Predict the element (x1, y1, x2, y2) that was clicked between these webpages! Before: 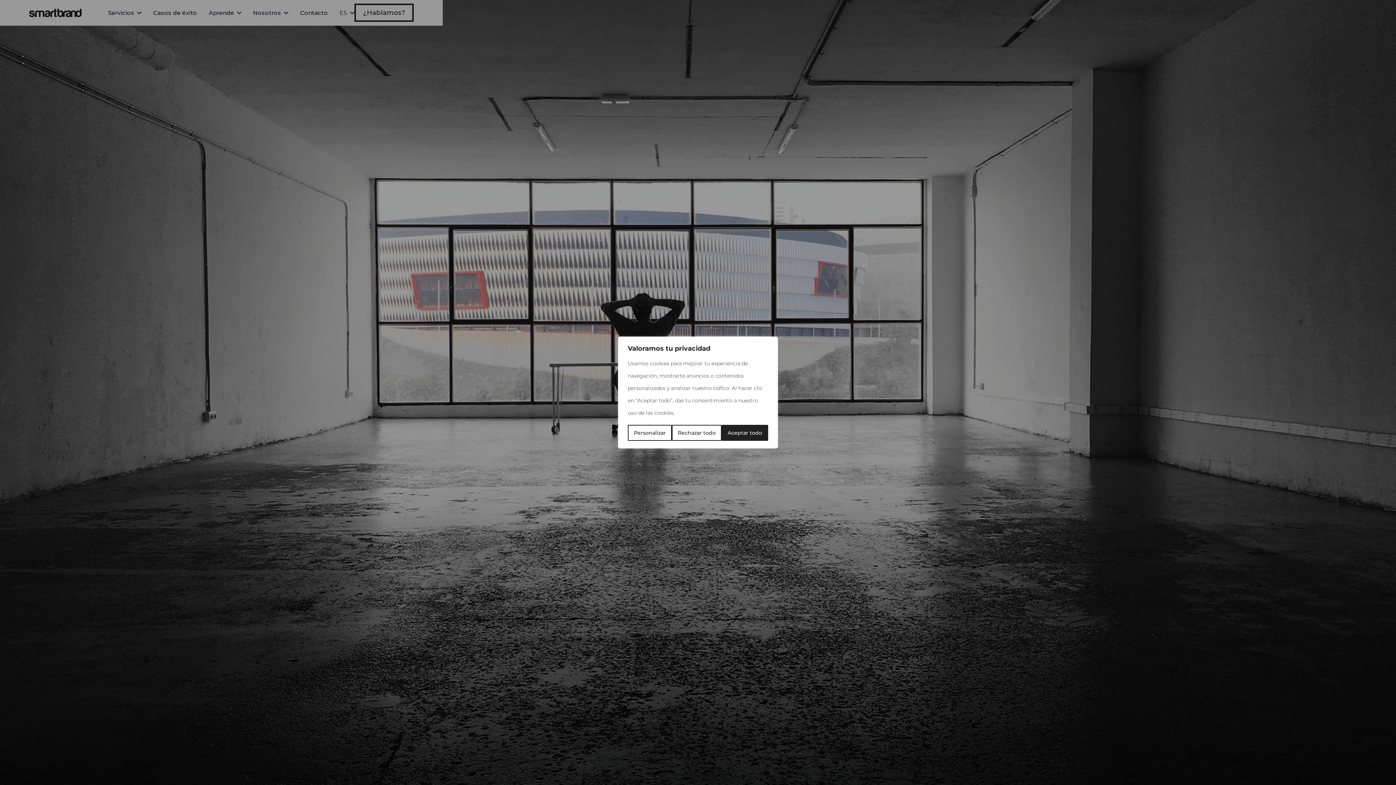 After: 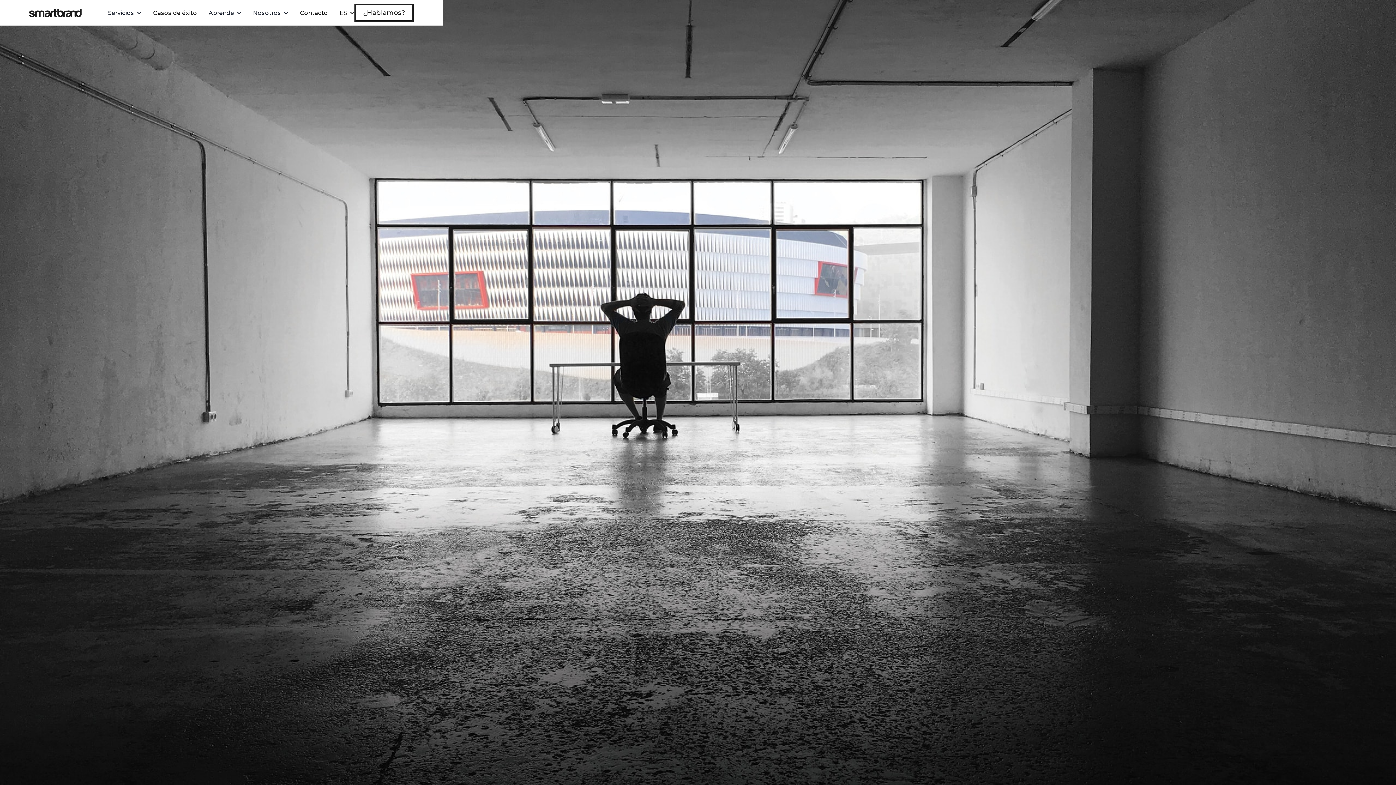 Action: label: Aceptar todo bbox: (721, 425, 768, 441)